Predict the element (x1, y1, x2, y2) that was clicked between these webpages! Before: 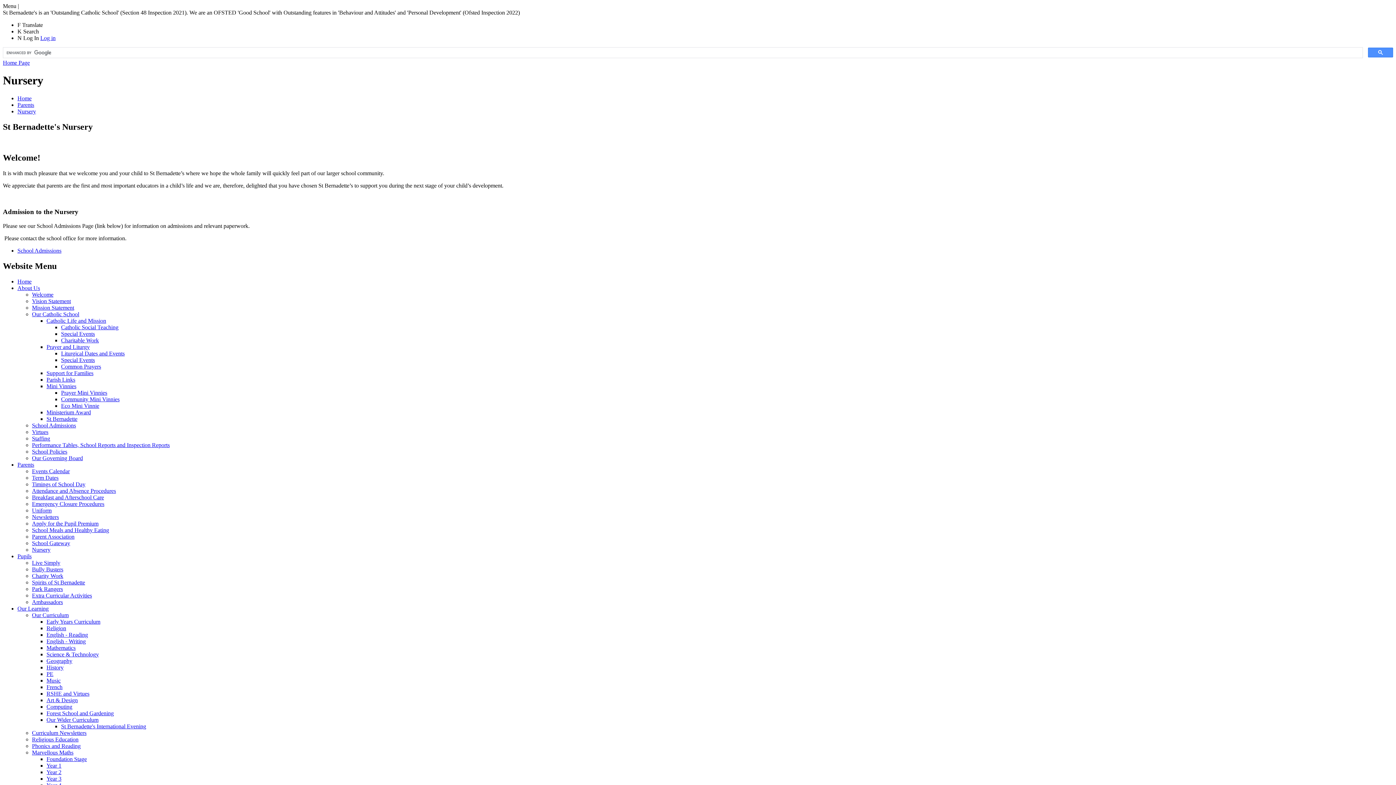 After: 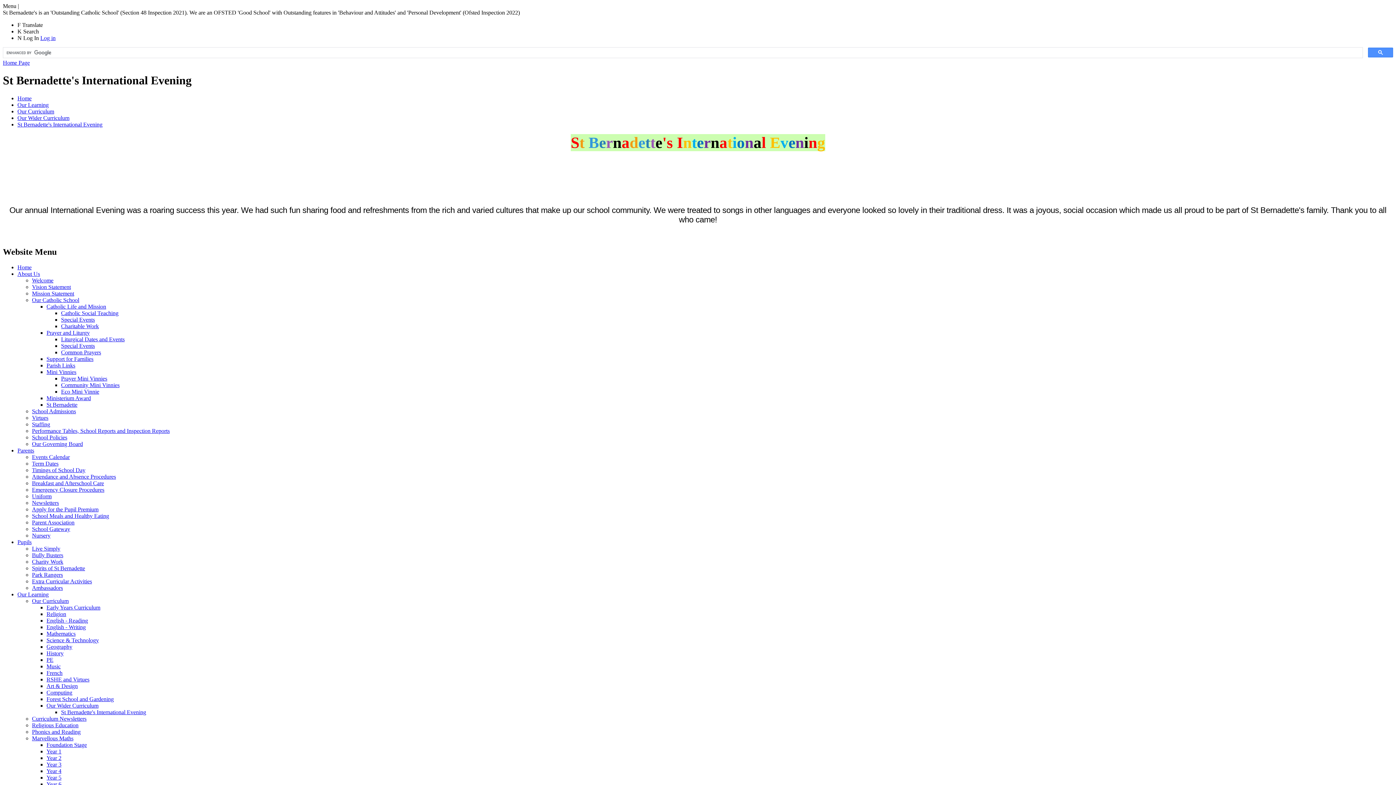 Action: bbox: (61, 723, 146, 729) label: St Bernadette's International Evening